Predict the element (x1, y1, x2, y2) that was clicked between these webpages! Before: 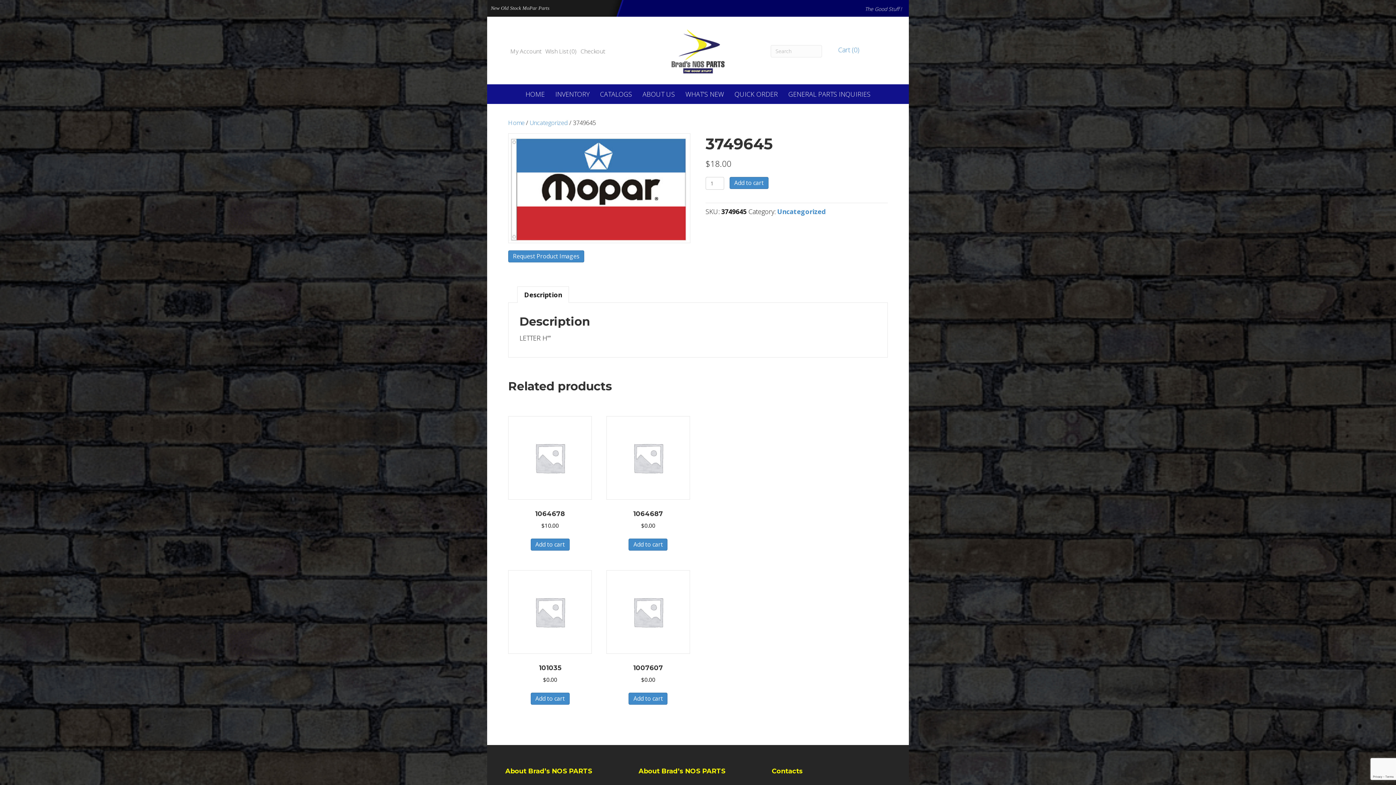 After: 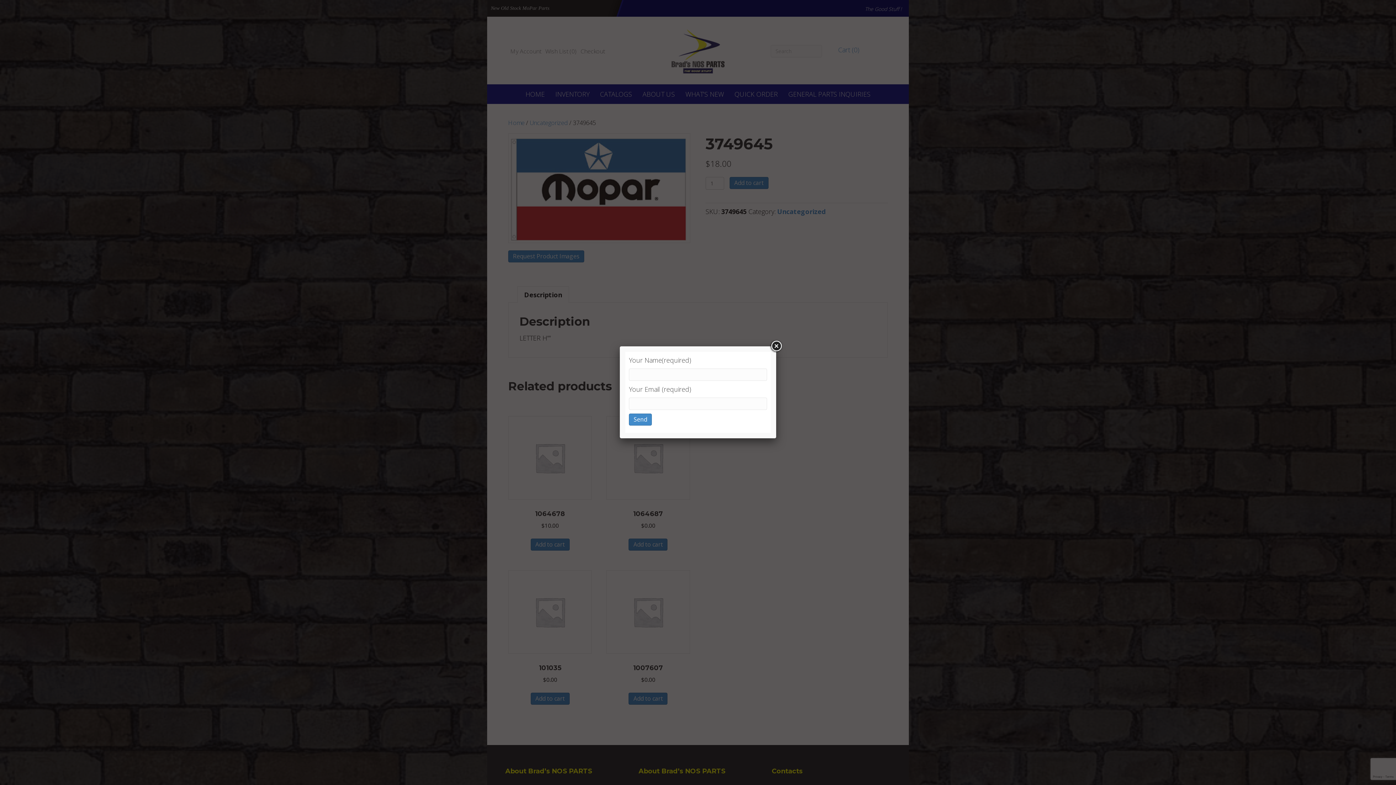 Action: bbox: (508, 133, 690, 243)